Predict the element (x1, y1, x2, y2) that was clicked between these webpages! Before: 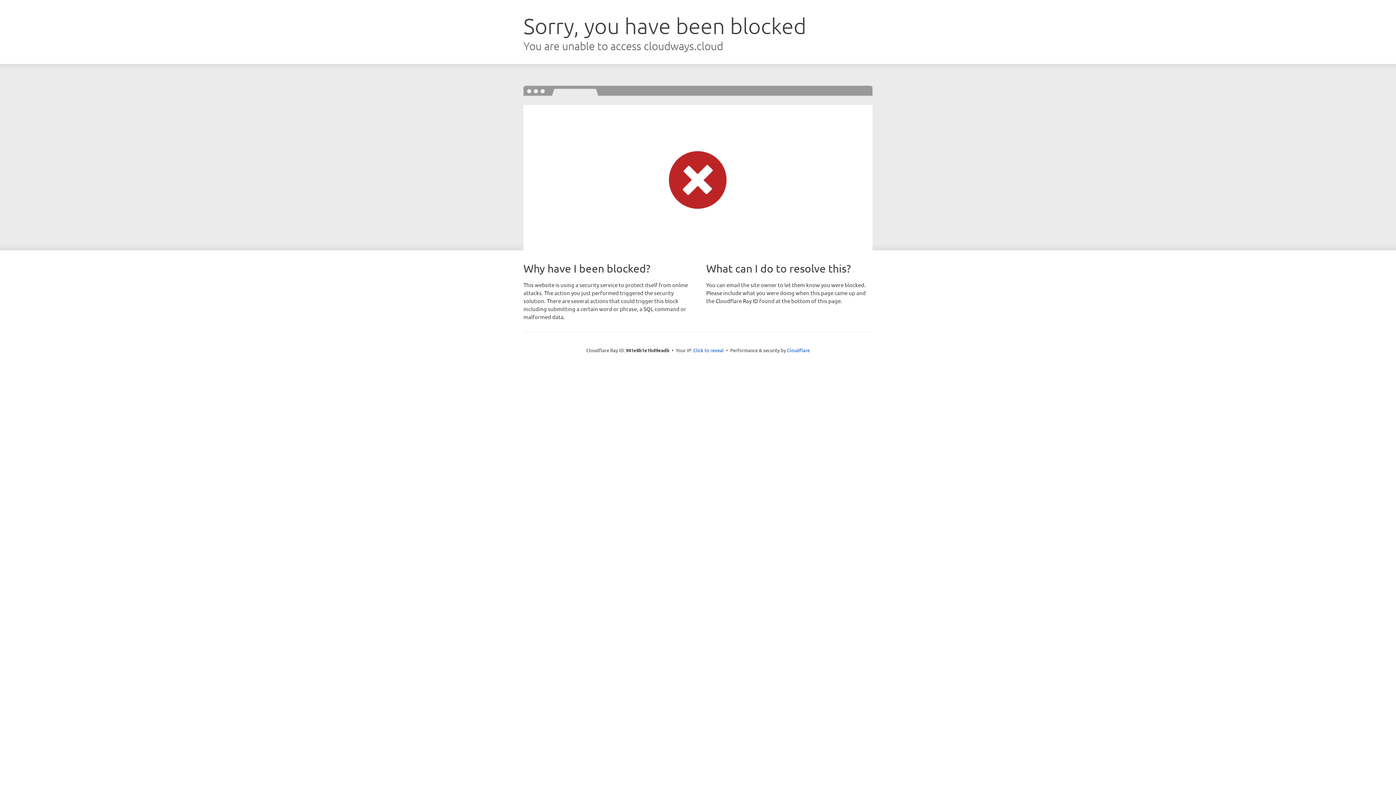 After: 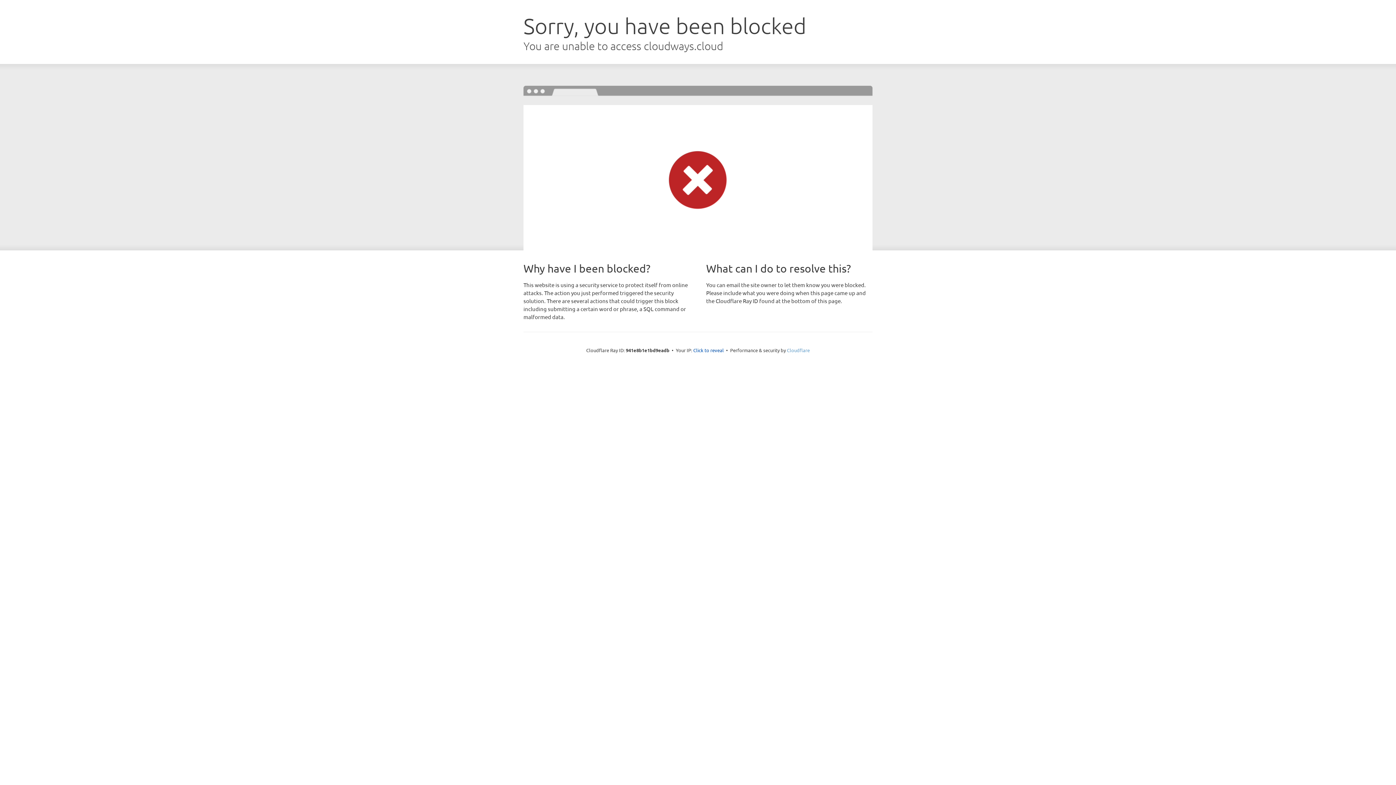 Action: bbox: (787, 347, 810, 353) label: Cloudflare